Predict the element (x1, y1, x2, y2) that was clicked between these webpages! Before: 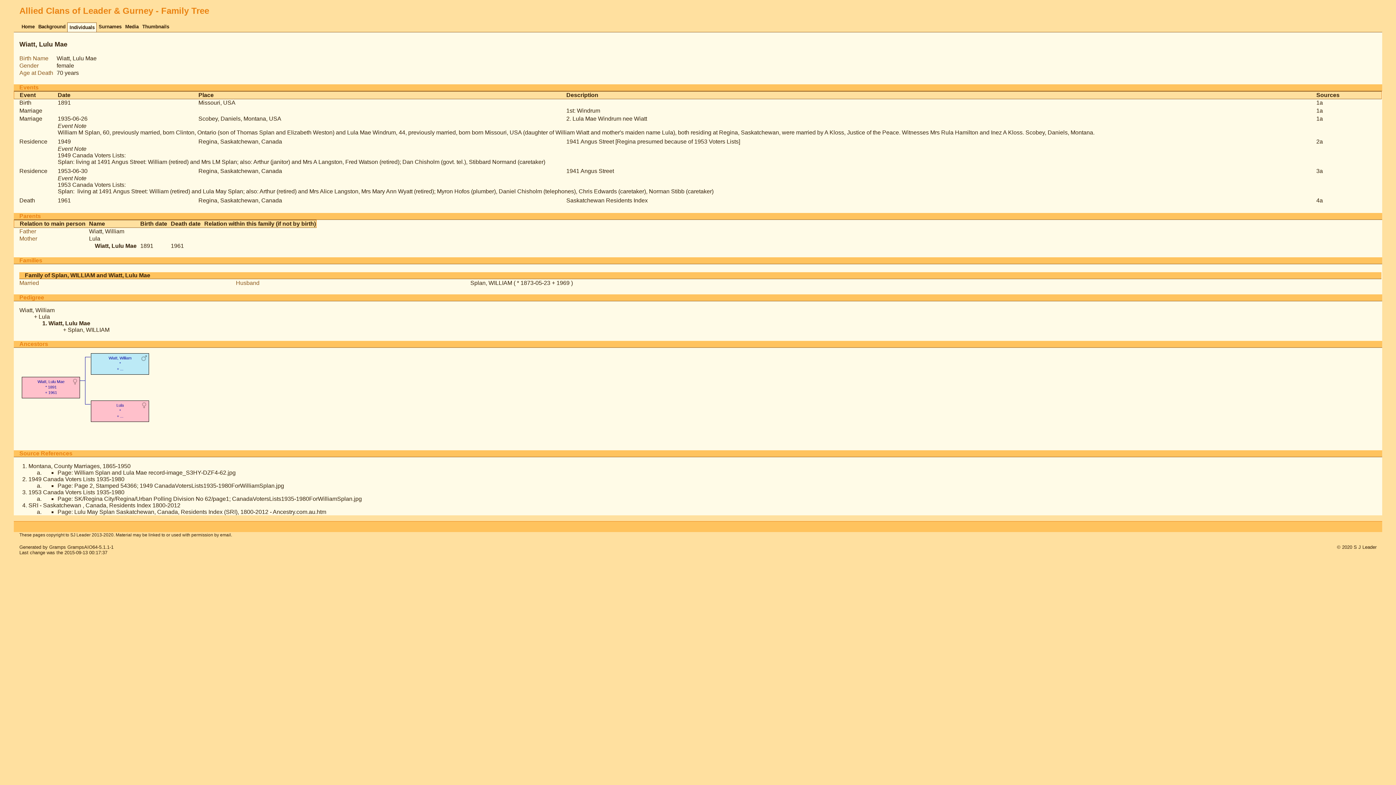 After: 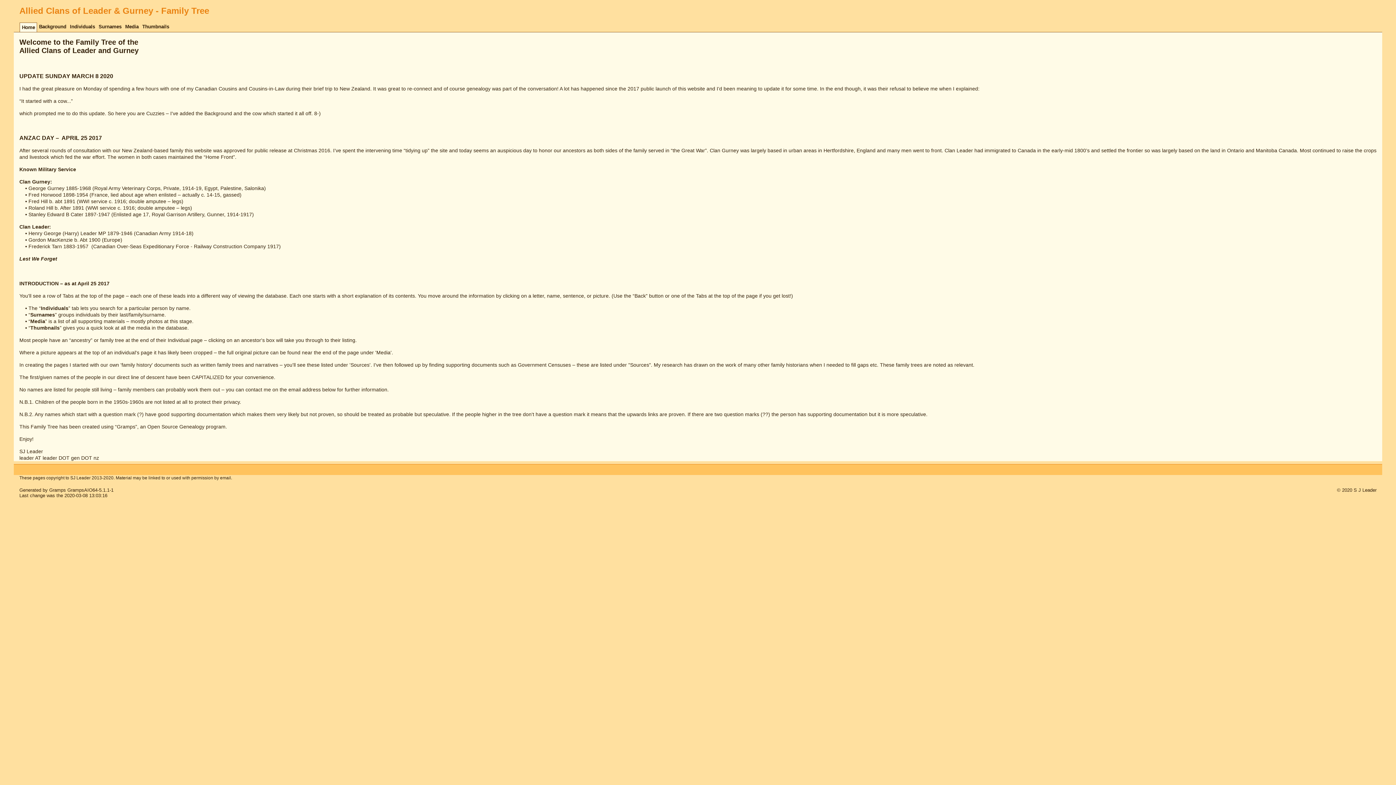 Action: label: Home bbox: (19, 22, 36, 31)